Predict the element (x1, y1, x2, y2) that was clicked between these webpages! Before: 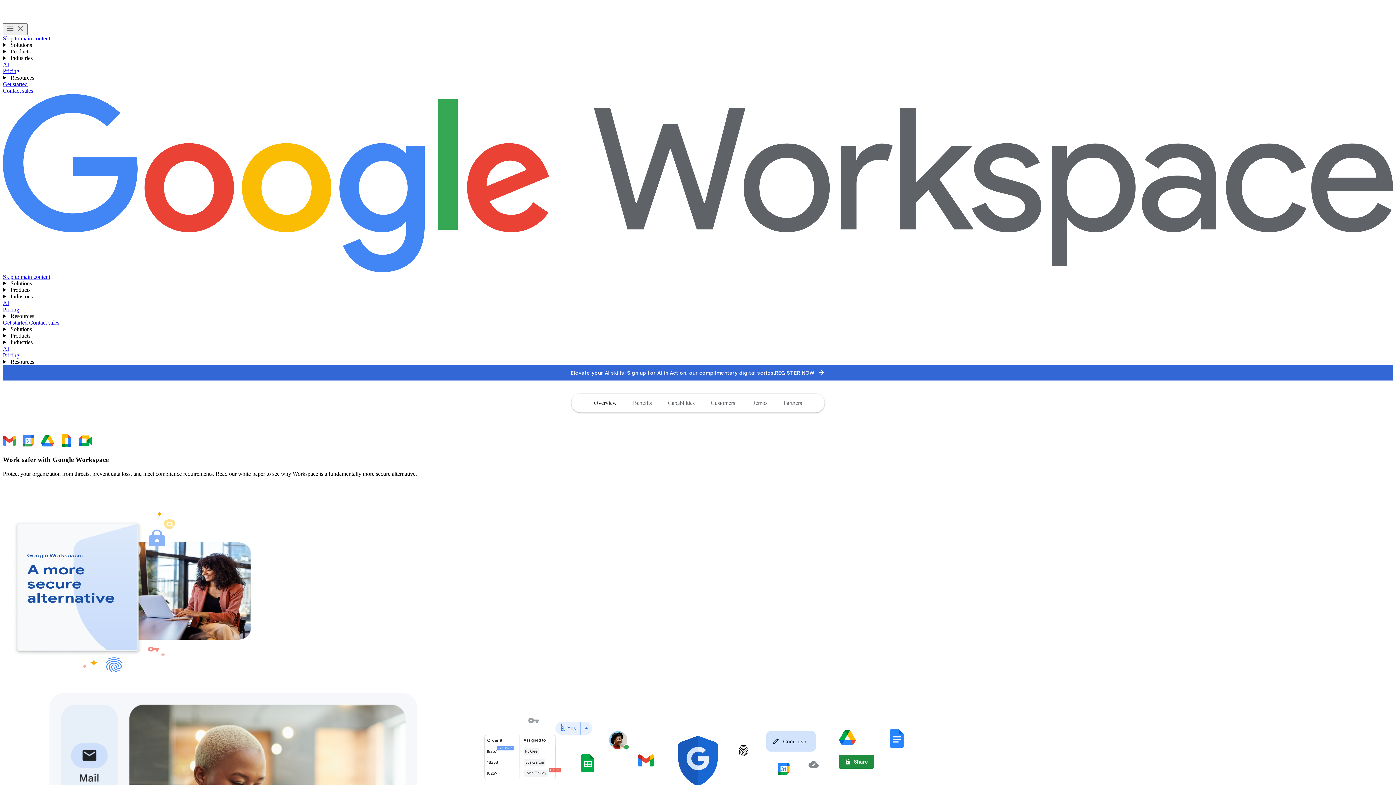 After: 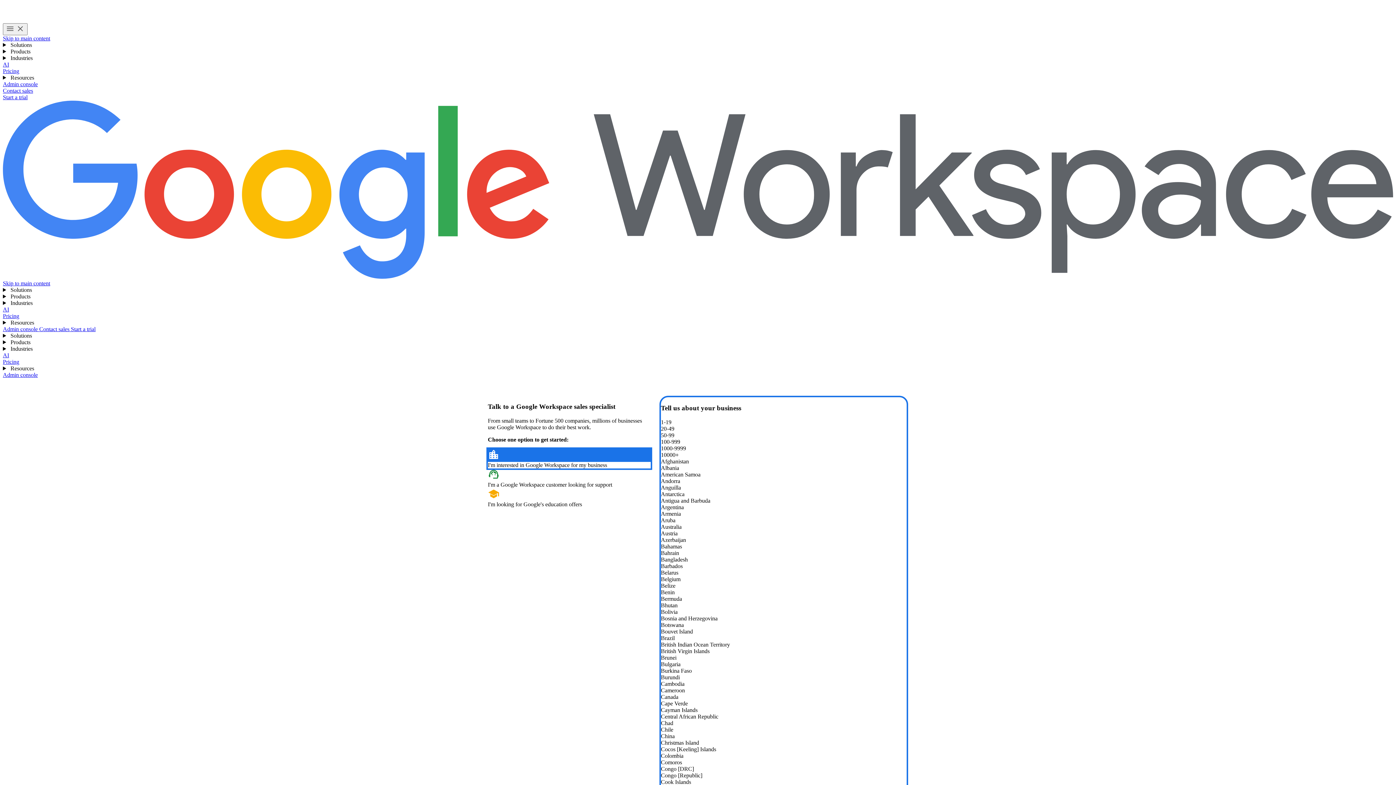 Action: bbox: (2, 87, 33, 93) label: Contact the sales team at Google Workspace